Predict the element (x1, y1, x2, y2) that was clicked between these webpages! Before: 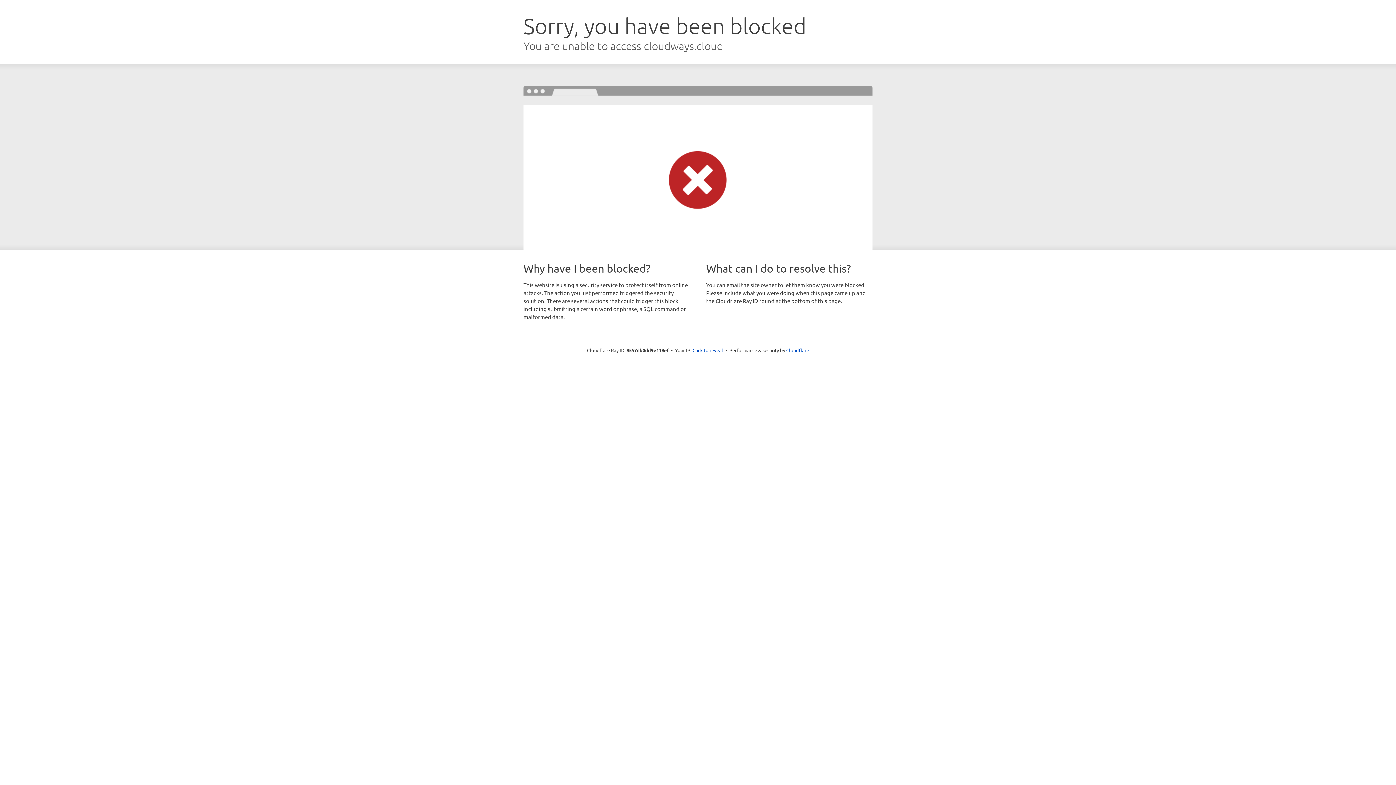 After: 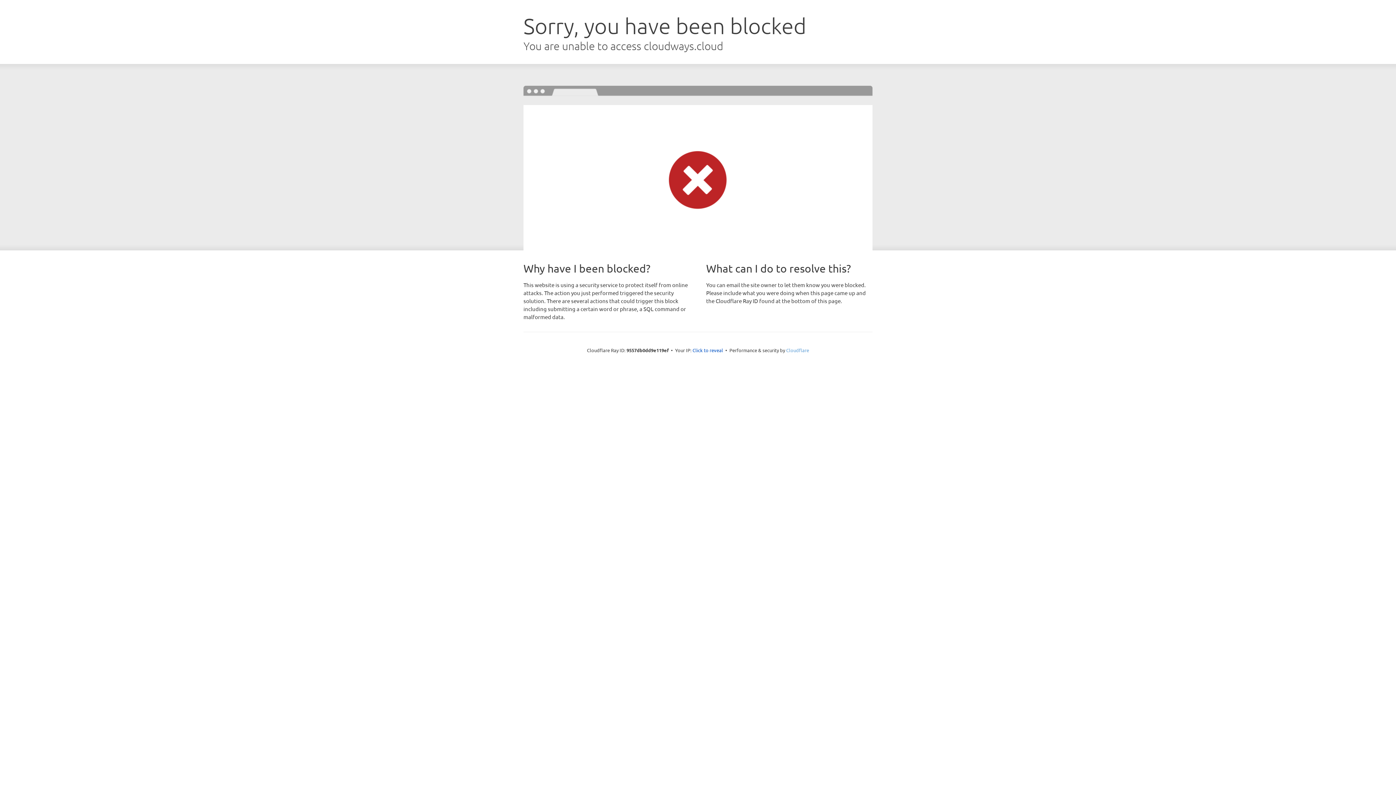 Action: label: Cloudflare bbox: (786, 347, 809, 353)